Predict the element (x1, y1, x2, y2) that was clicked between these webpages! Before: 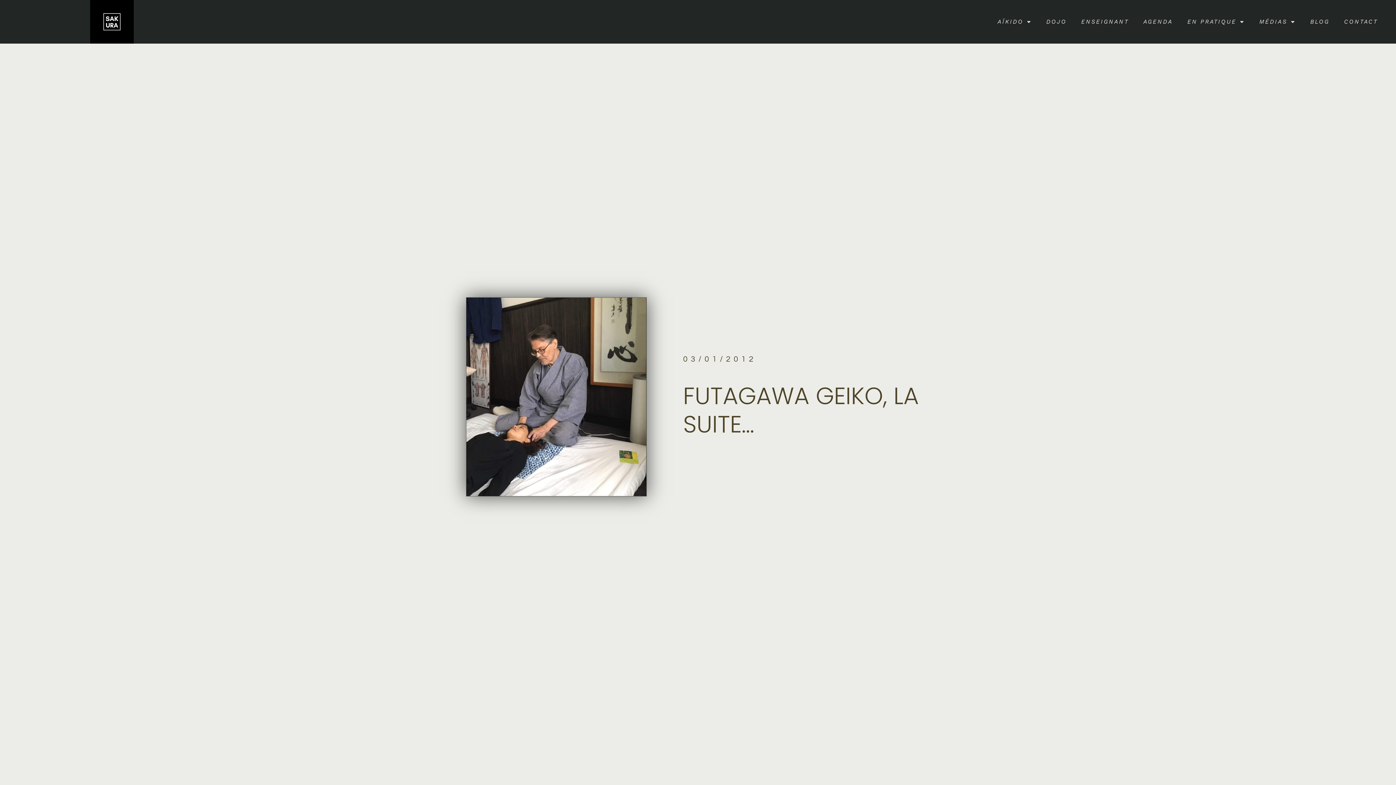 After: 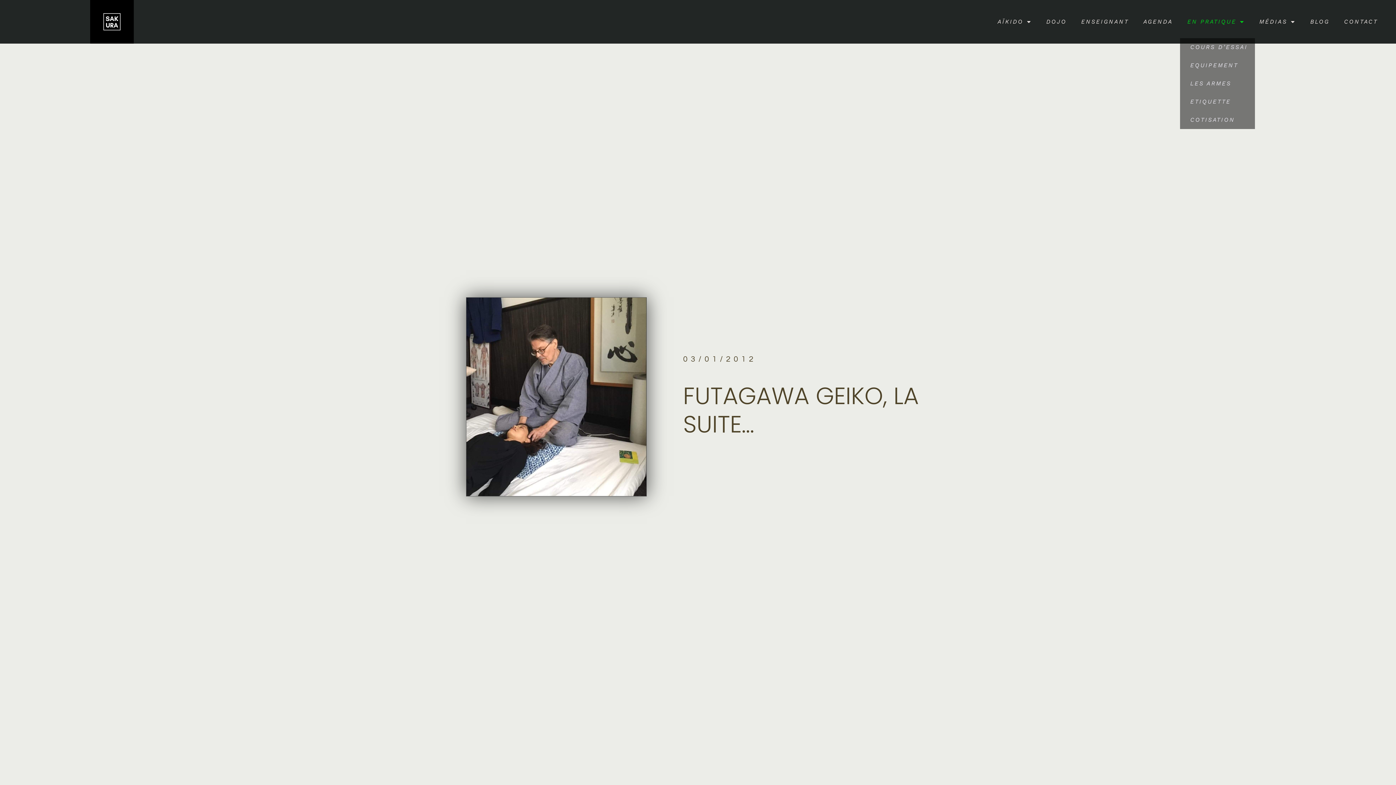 Action: label: EN PRATIQUE bbox: (1180, 13, 1252, 30)